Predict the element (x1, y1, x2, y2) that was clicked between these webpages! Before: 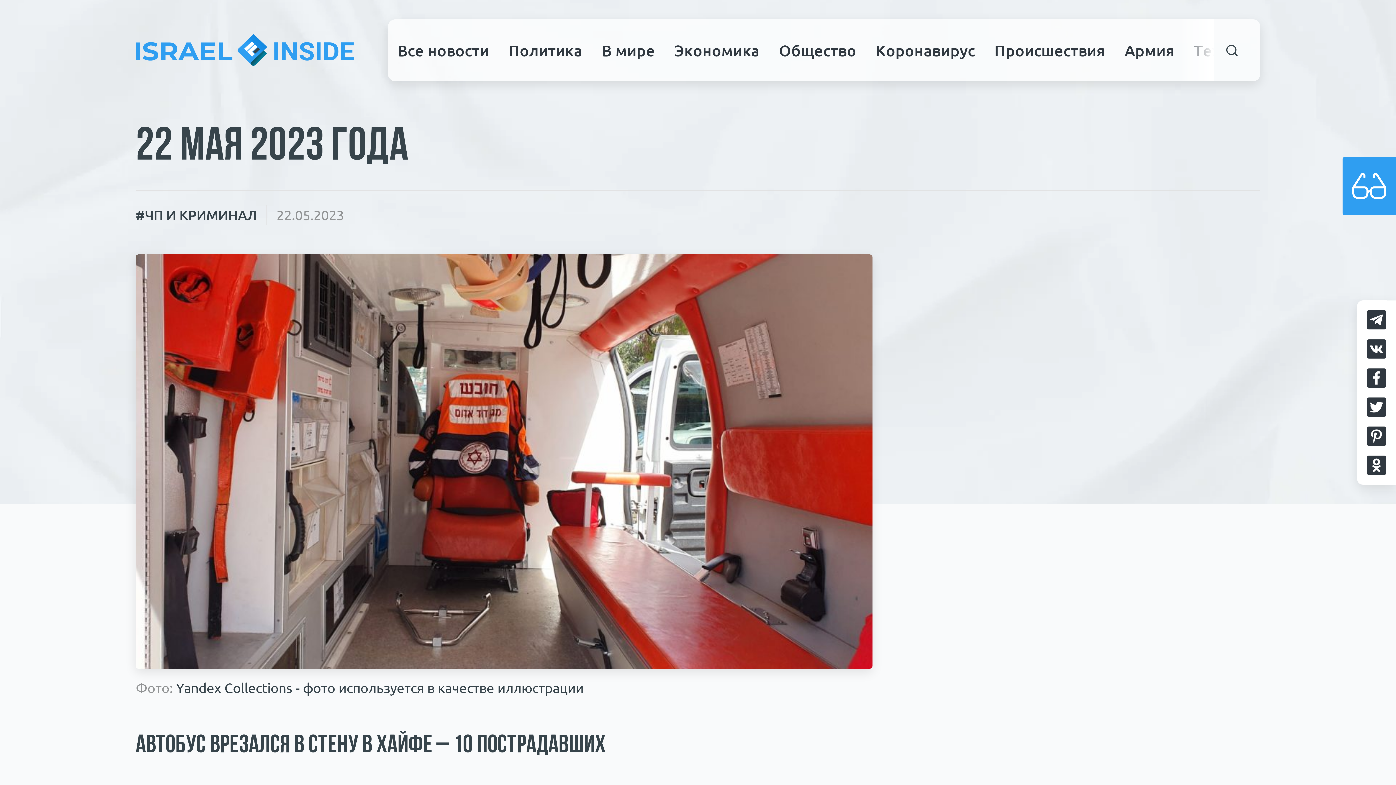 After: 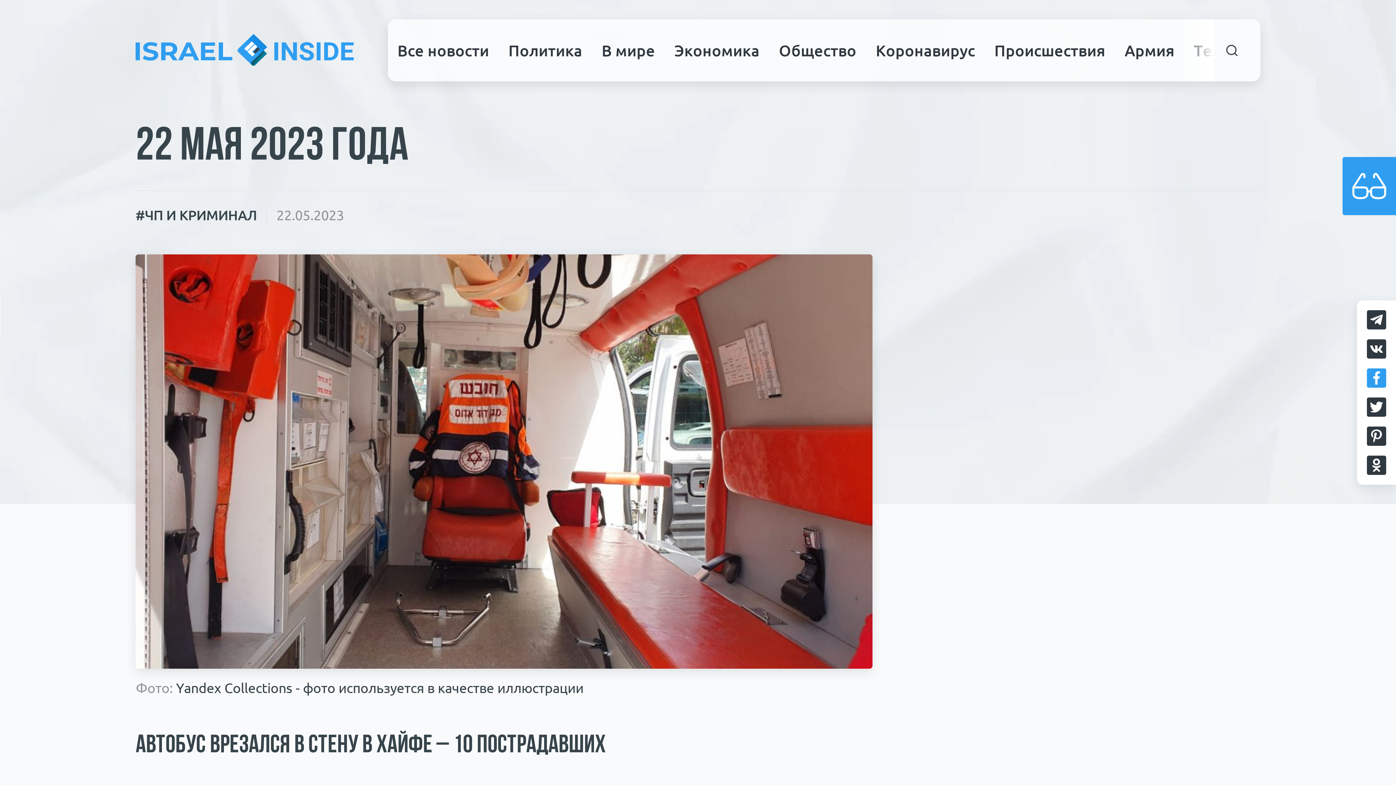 Action: bbox: (1367, 368, 1386, 387)